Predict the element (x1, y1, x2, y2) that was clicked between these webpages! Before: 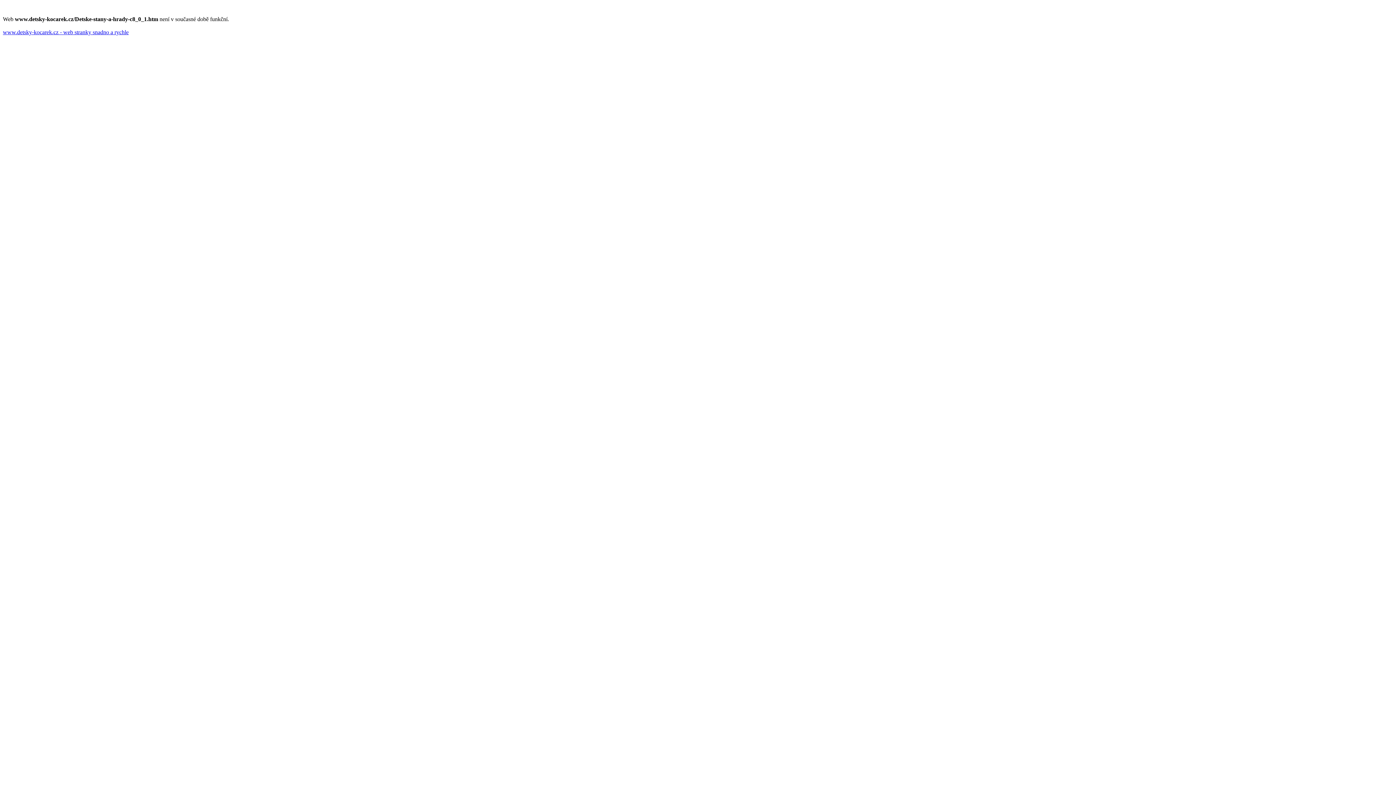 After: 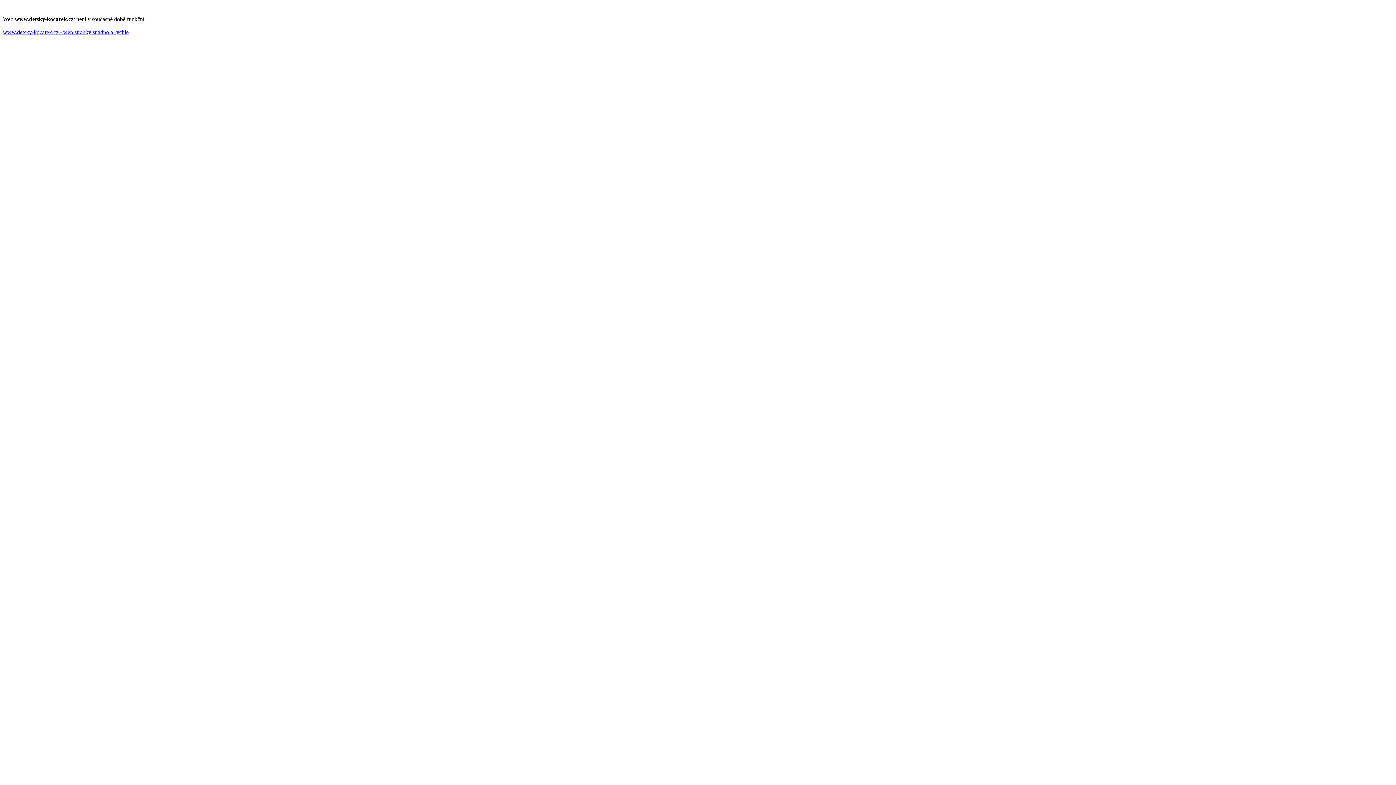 Action: bbox: (2, 29, 128, 35) label: www.detsky-kocarek.cz - web stranky snadno a rychle